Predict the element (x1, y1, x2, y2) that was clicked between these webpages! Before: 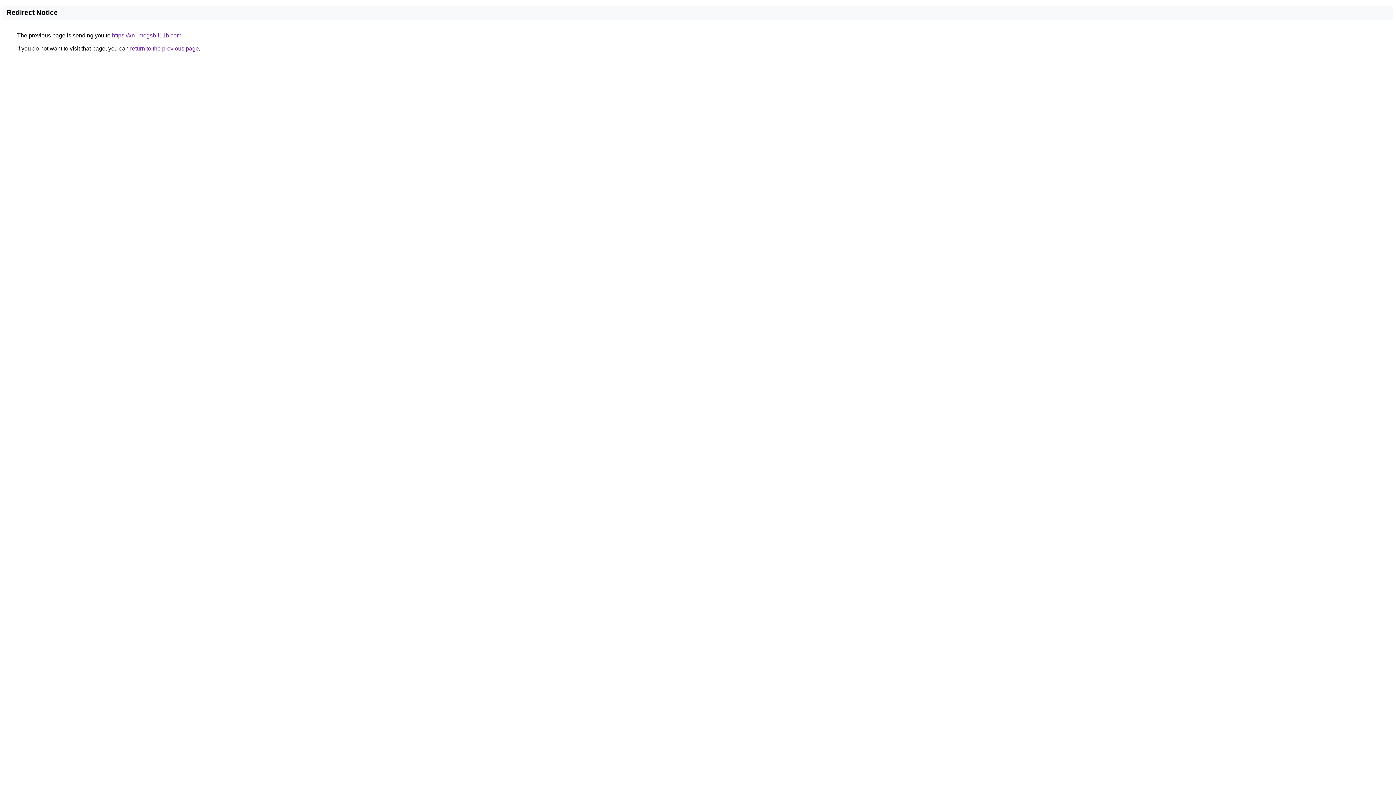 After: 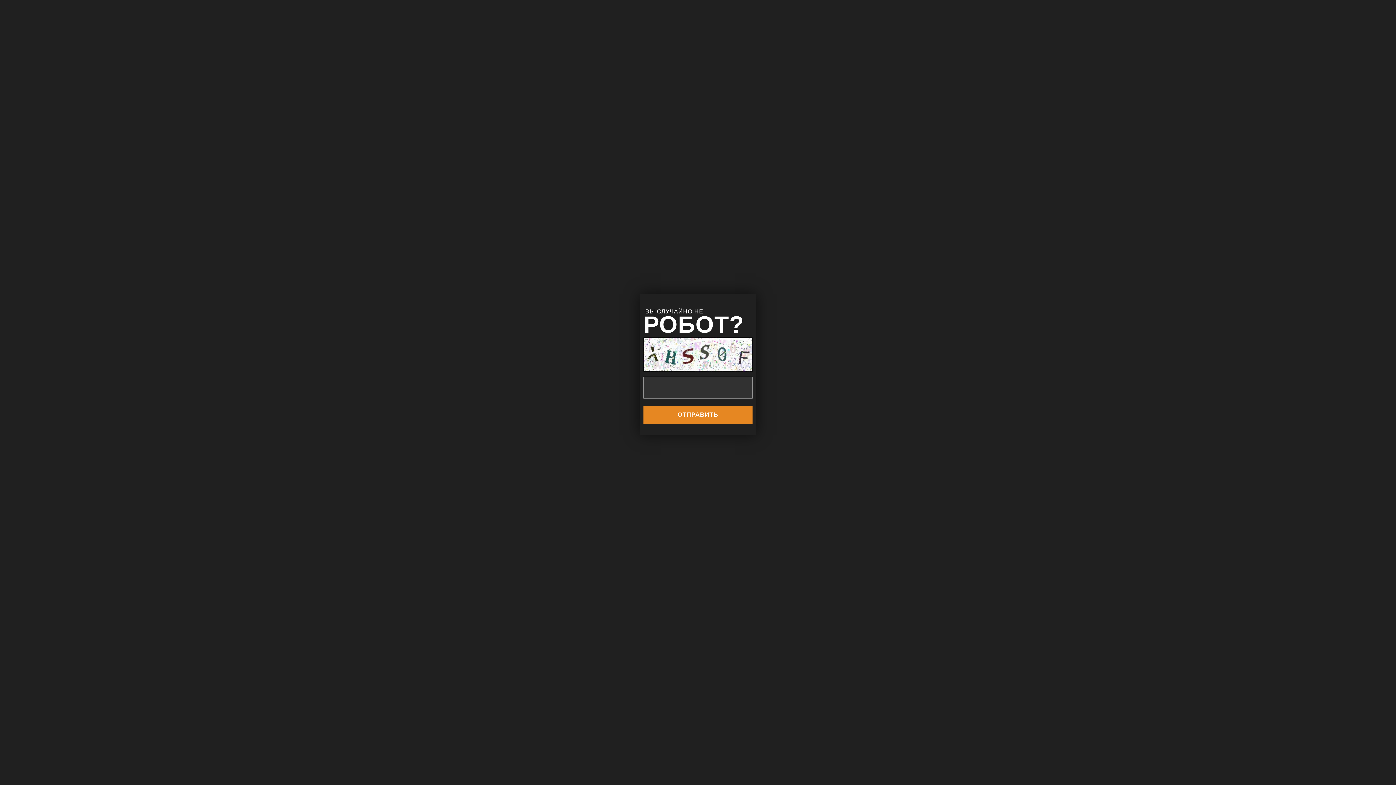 Action: label: https://xn--megsb-l11b.com bbox: (112, 32, 181, 38)